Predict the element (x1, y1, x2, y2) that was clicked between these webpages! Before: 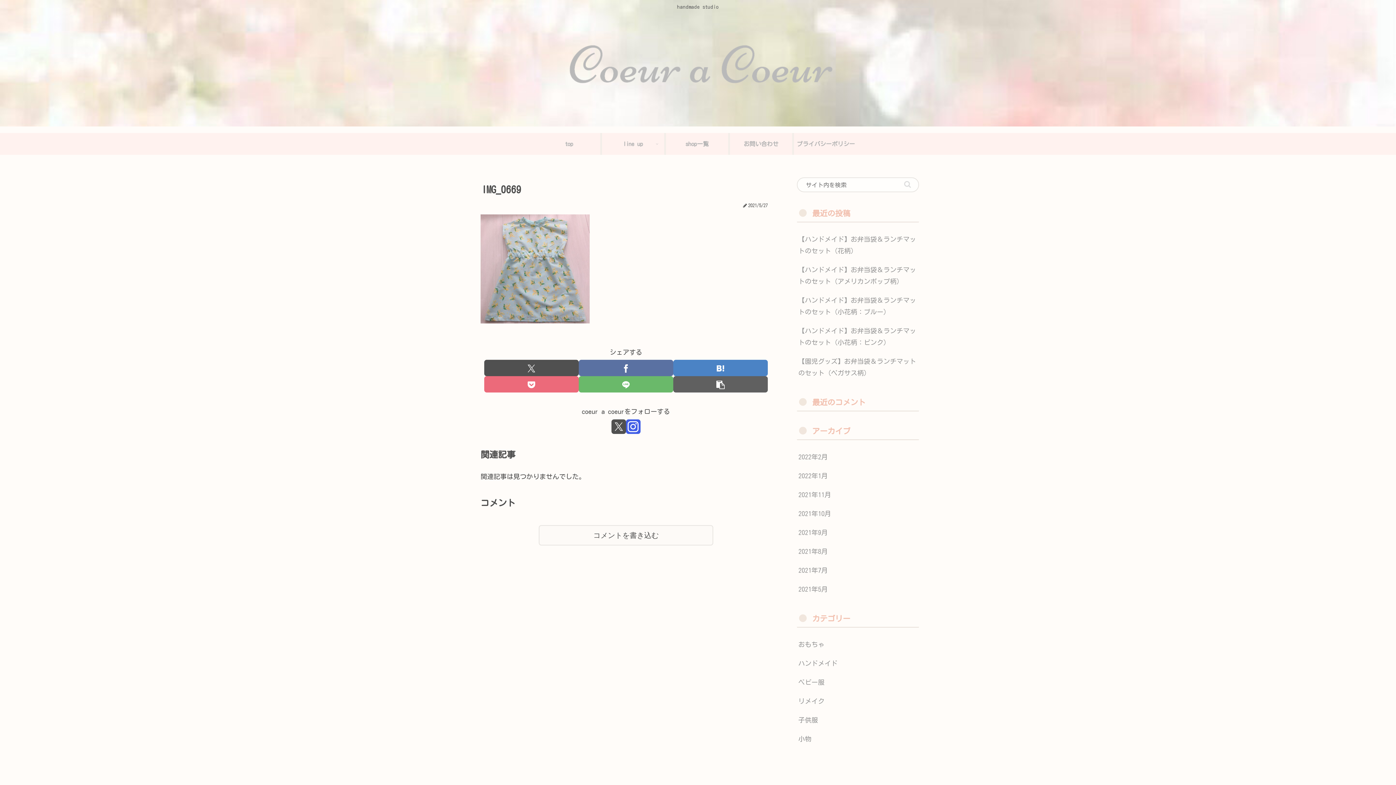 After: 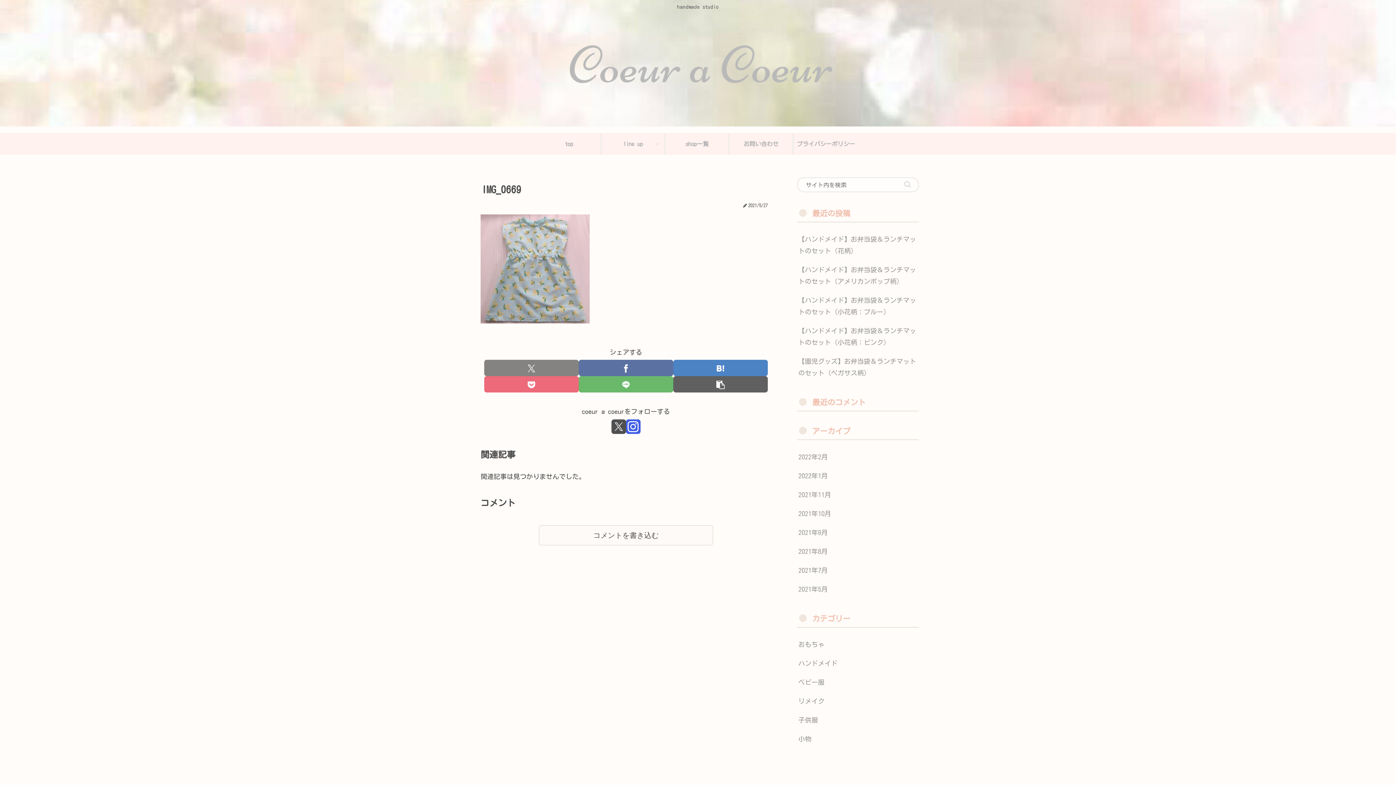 Action: bbox: (484, 360, 578, 376) label: Xでシェア